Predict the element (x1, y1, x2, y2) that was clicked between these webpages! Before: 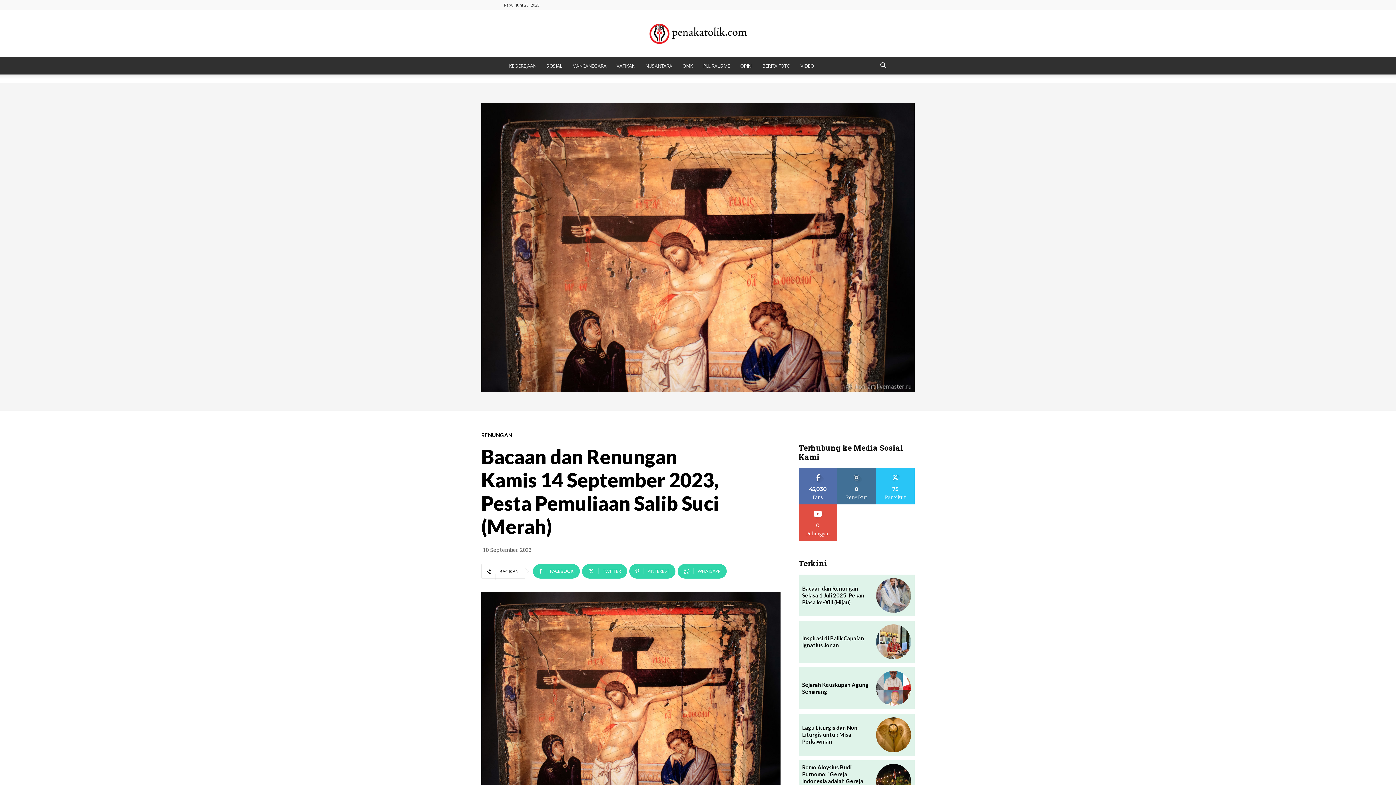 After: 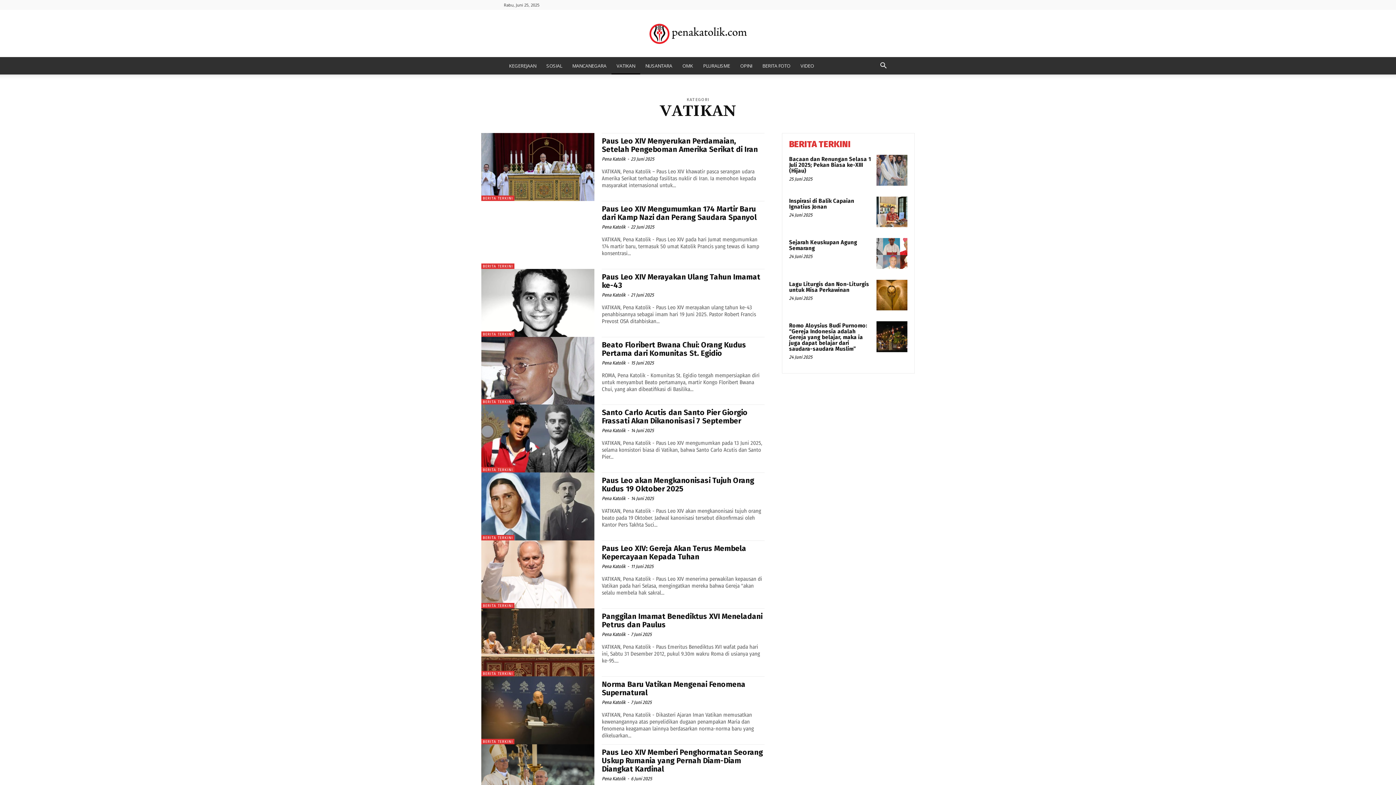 Action: label: VATIKAN bbox: (611, 57, 640, 74)